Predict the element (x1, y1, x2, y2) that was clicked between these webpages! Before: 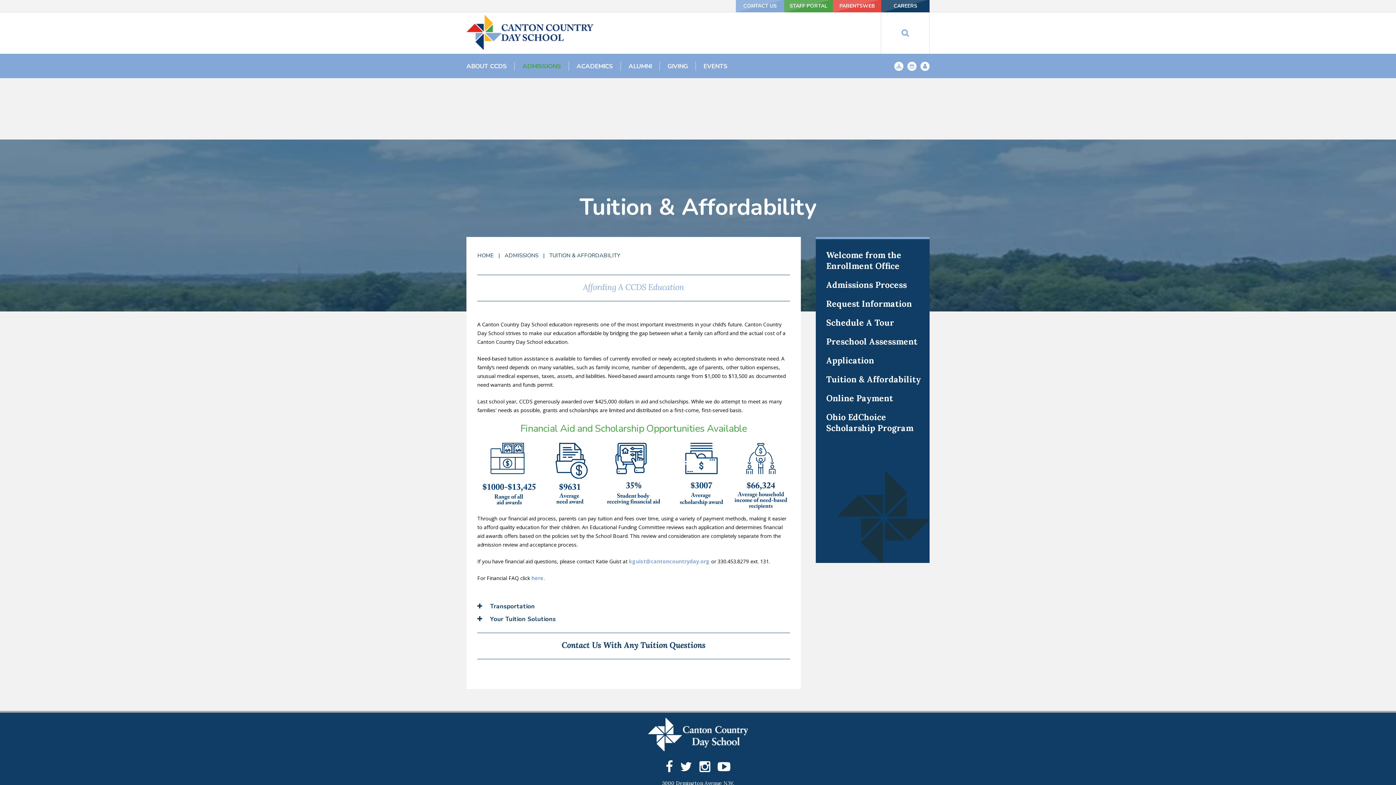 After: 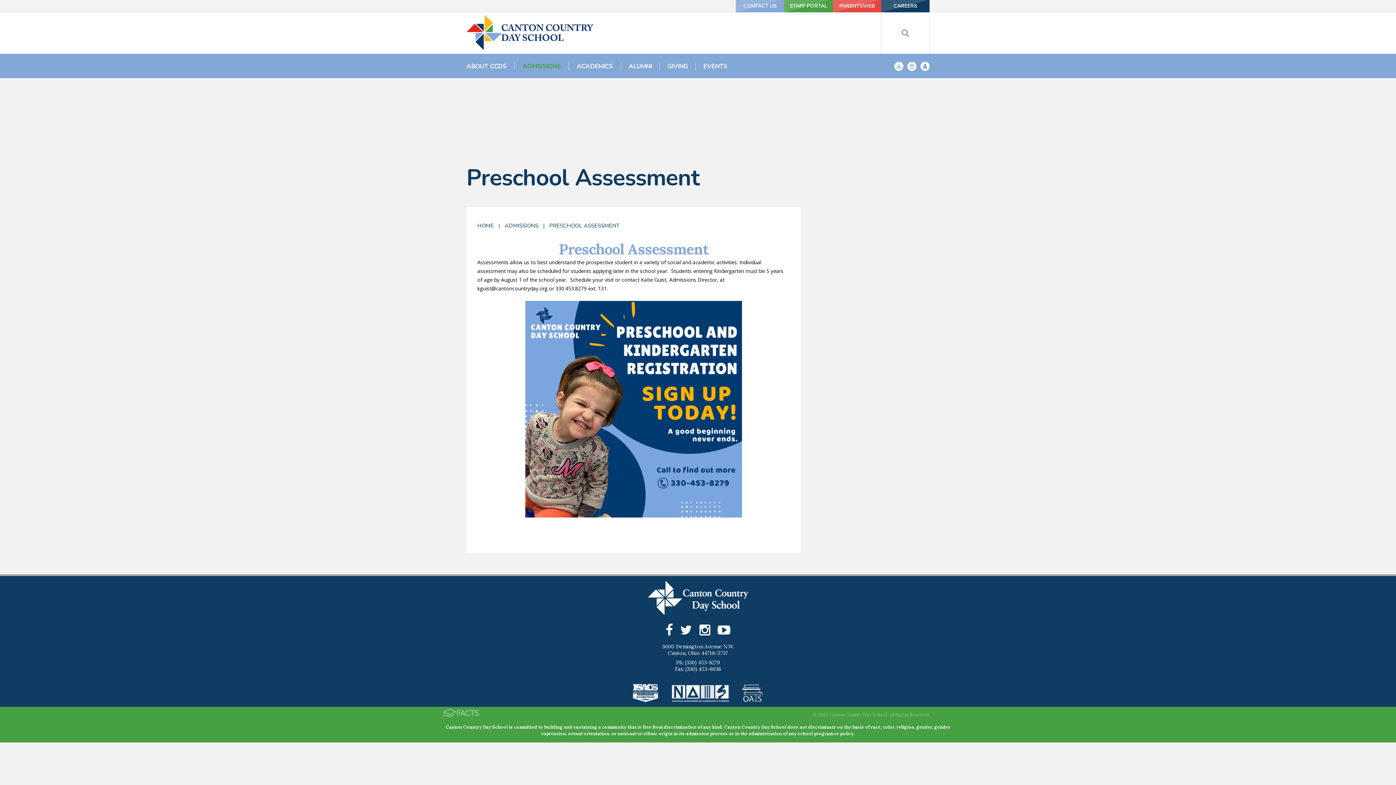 Action: bbox: (815, 333, 929, 349) label: Preschool Assessment